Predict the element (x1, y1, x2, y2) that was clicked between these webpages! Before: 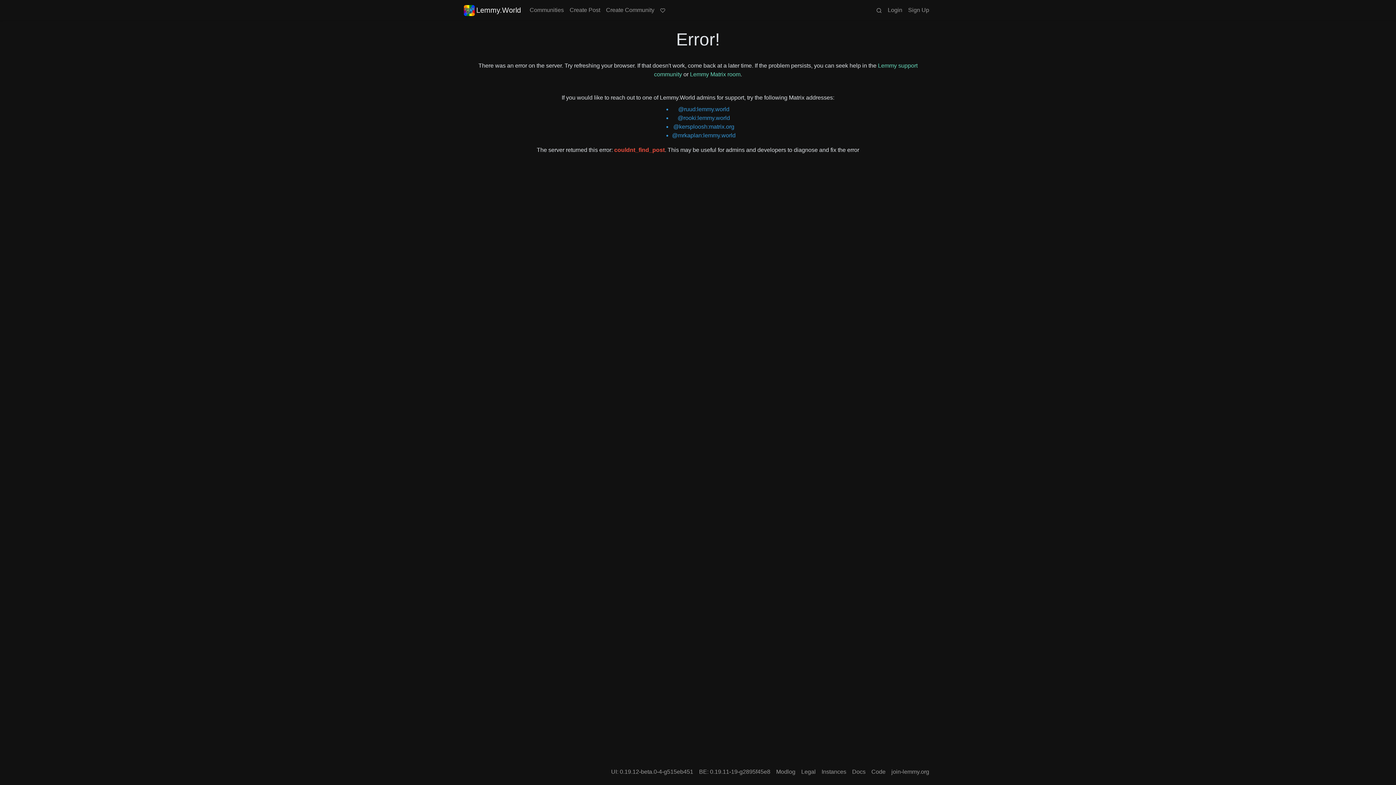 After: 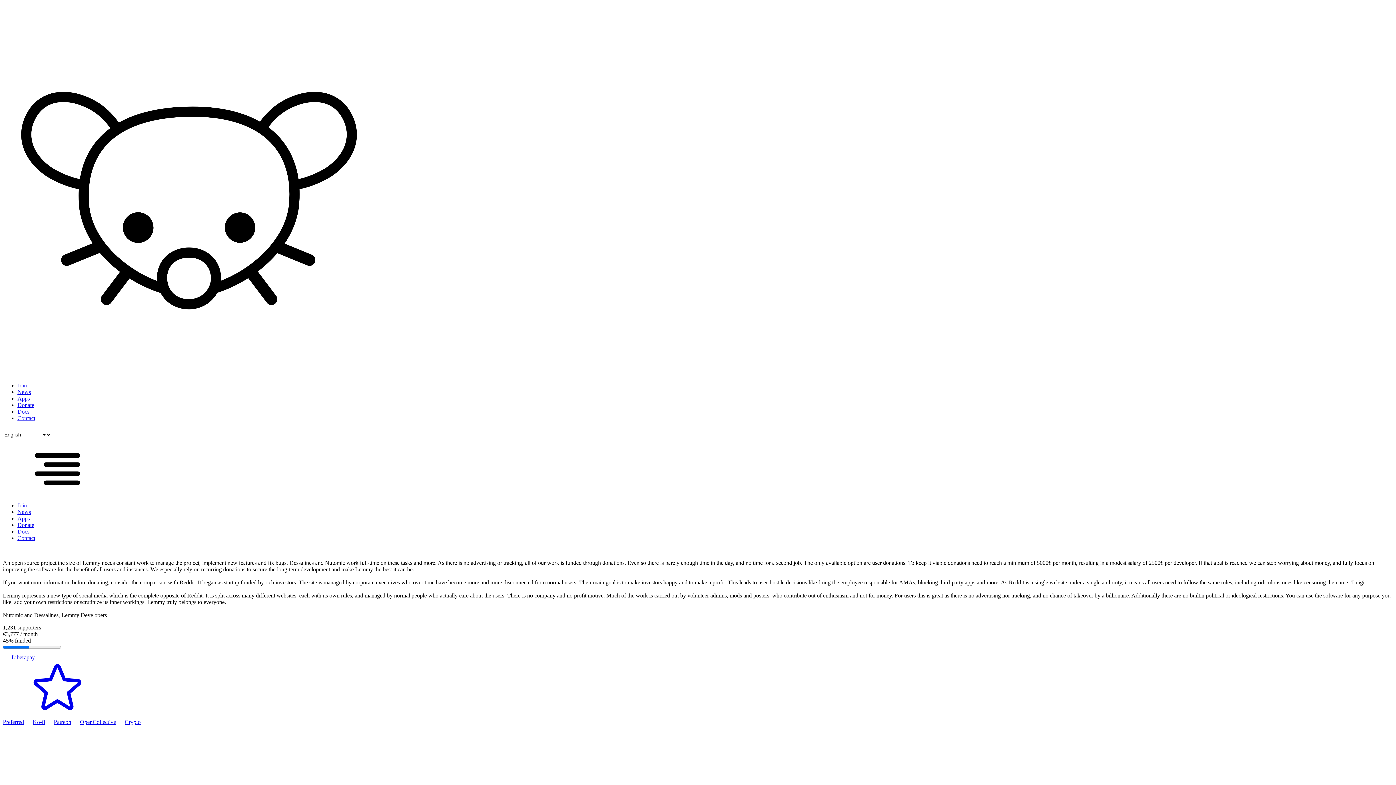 Action: bbox: (657, 2, 668, 17)